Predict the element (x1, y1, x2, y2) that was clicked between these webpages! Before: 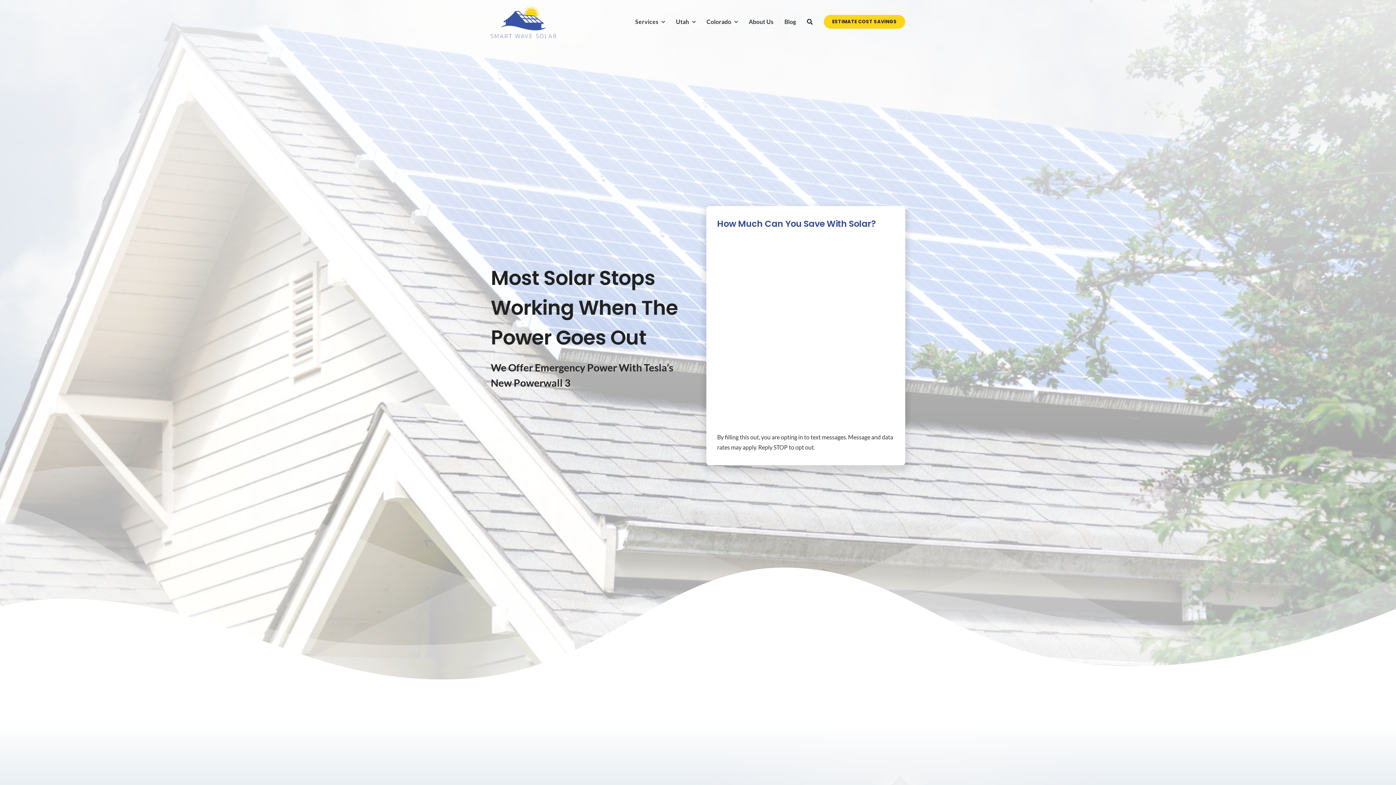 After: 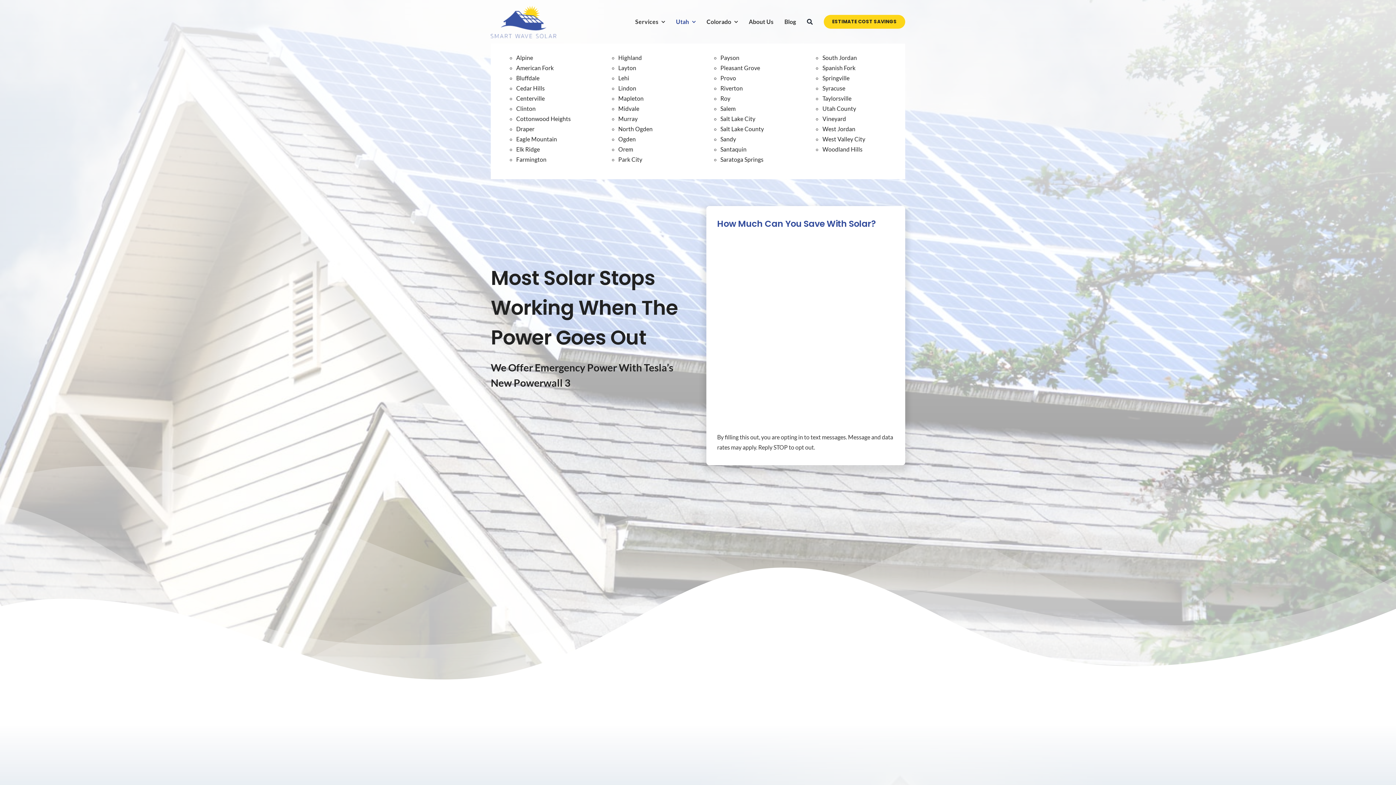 Action: label: Utah bbox: (676, 10, 695, 33)